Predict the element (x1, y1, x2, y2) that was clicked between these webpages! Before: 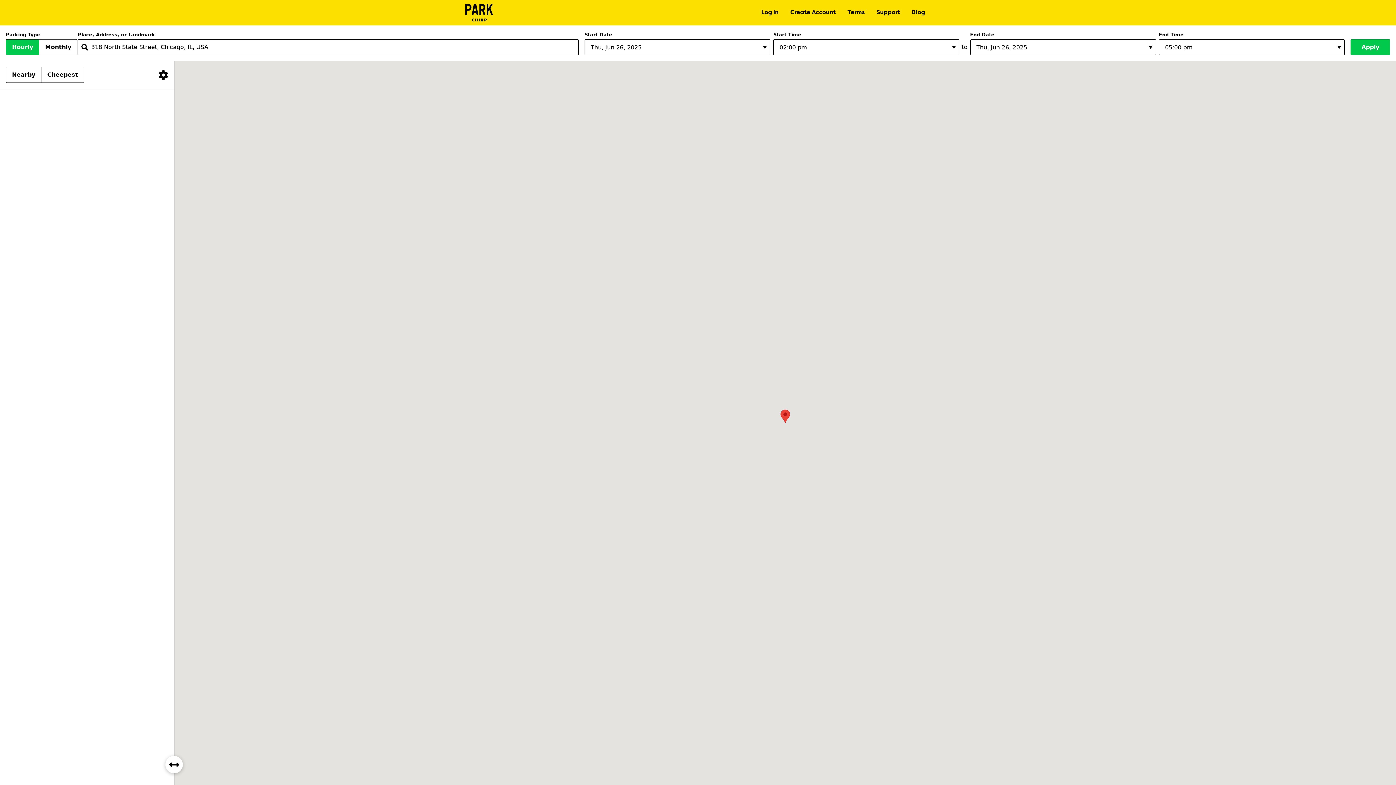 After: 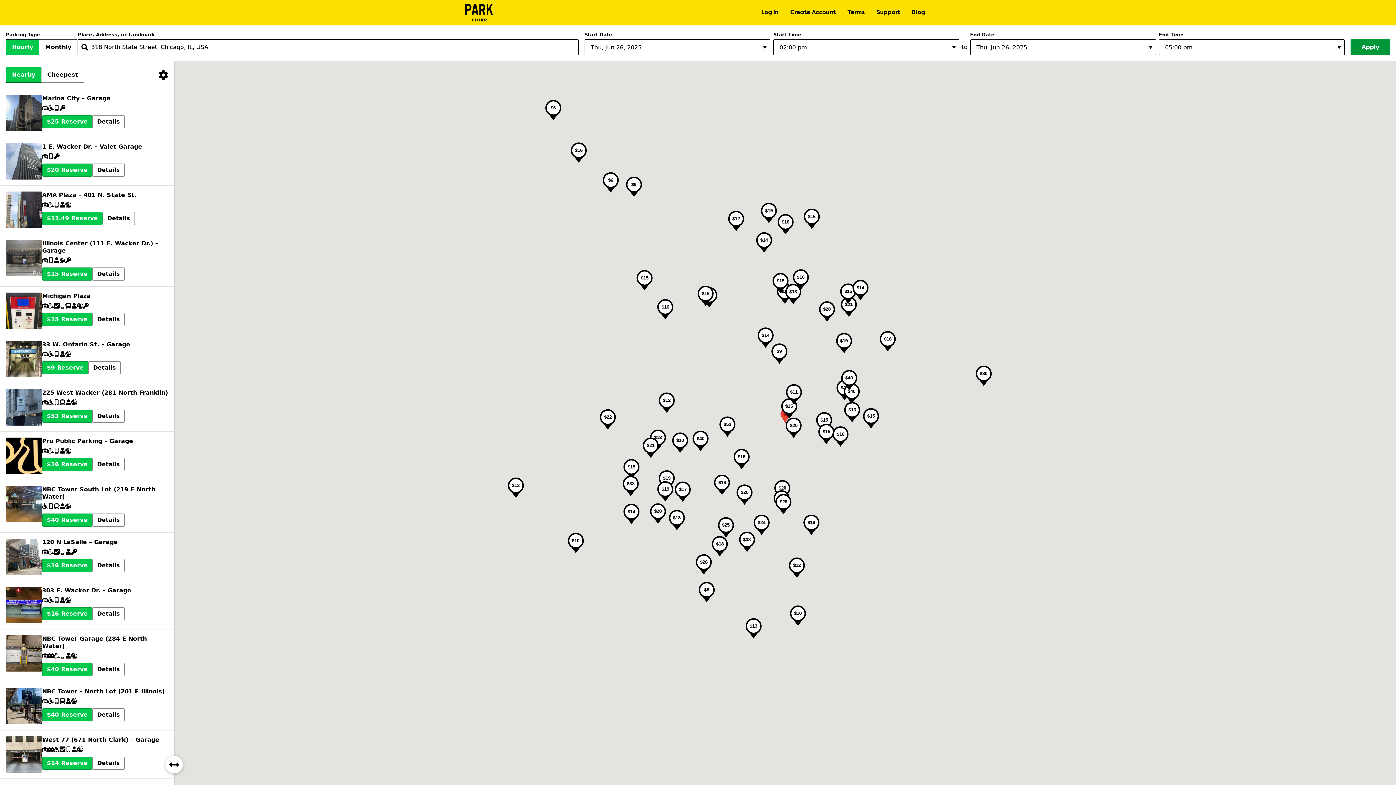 Action: bbox: (1350, 39, 1390, 55) label: Apply